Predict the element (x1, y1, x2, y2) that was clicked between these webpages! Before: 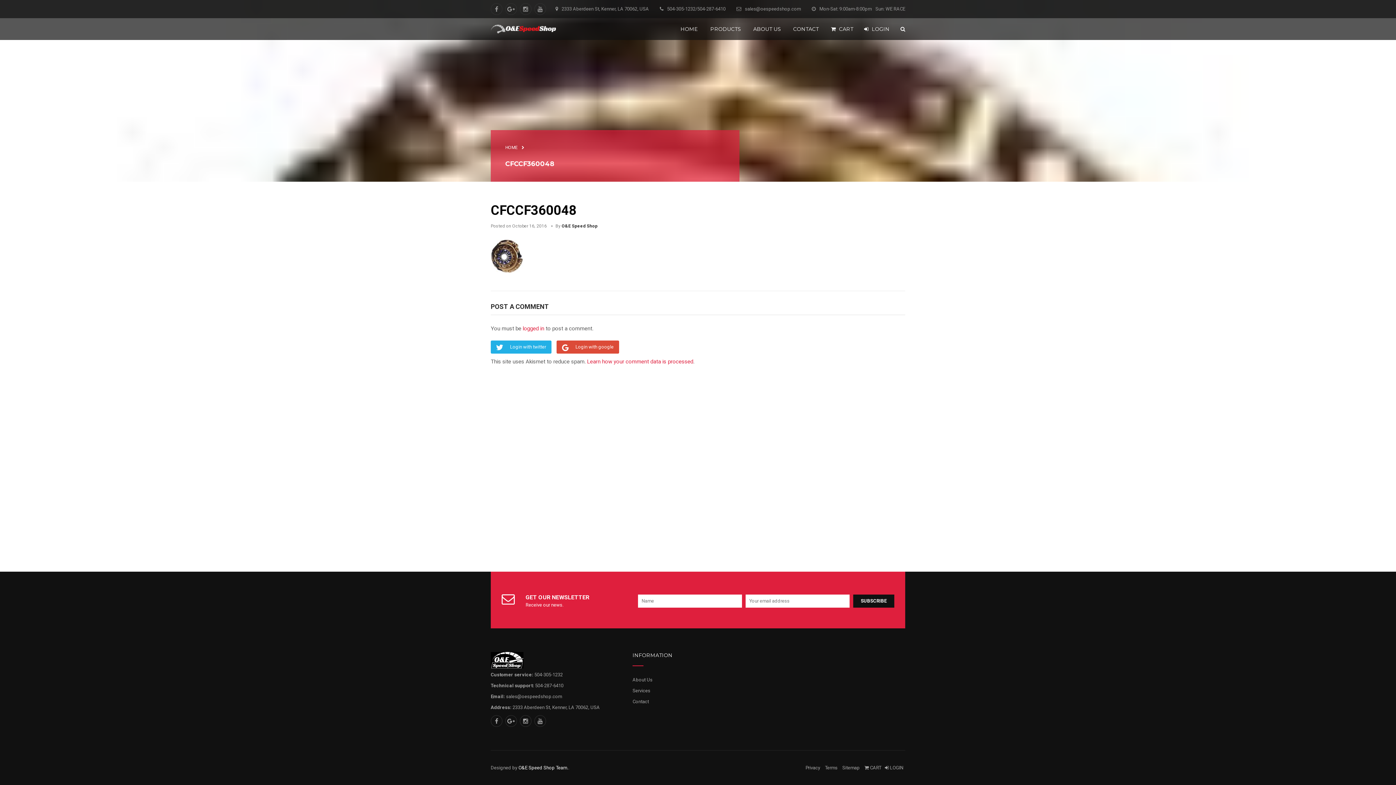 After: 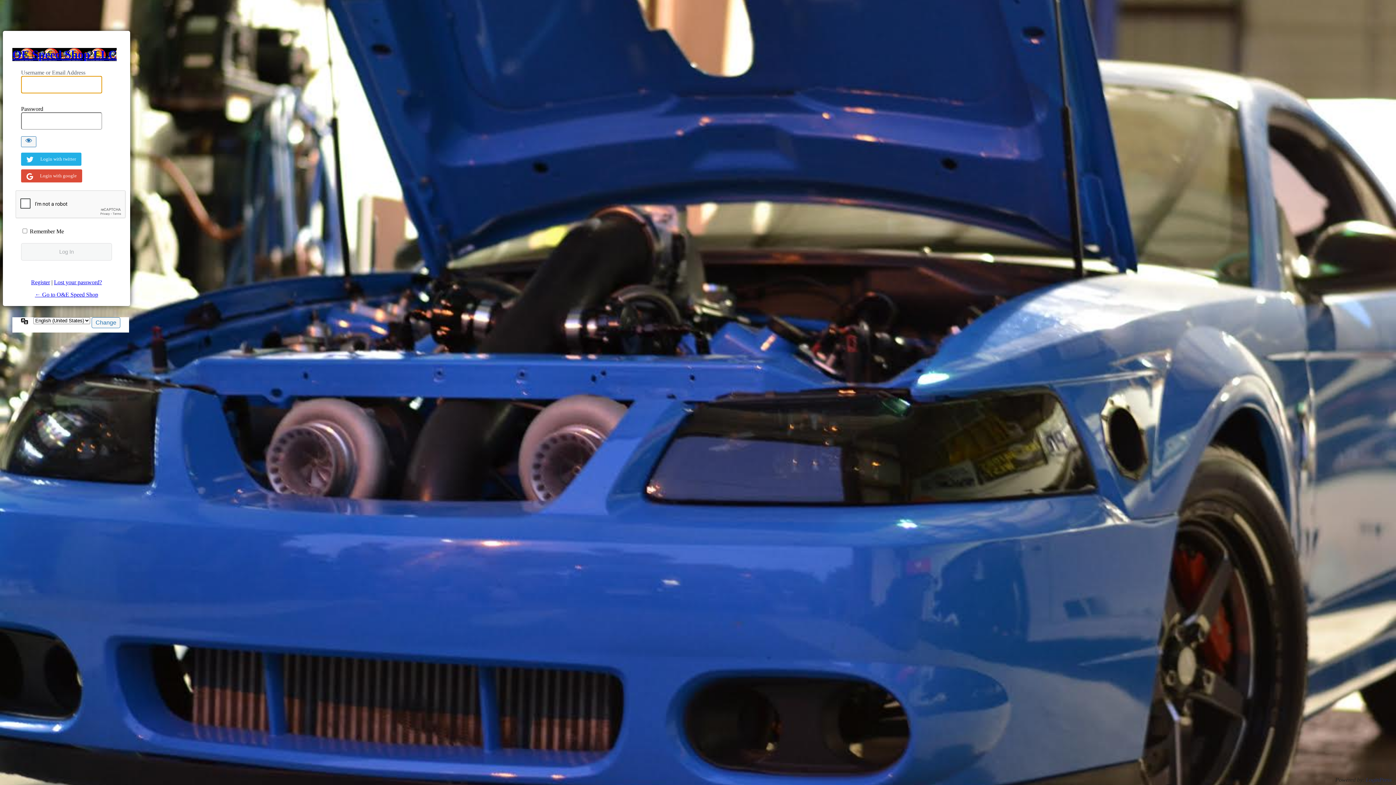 Action: bbox: (522, 325, 544, 332) label: logged in